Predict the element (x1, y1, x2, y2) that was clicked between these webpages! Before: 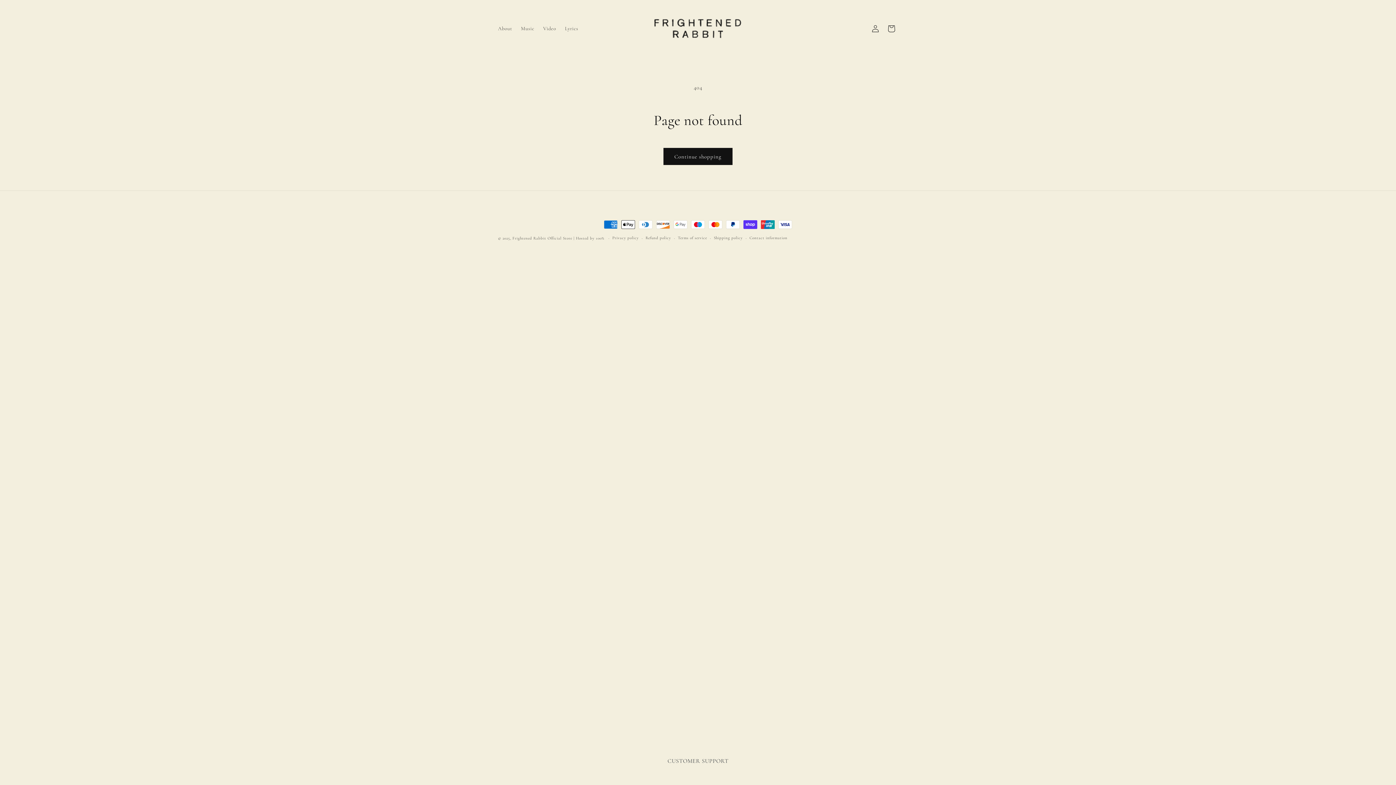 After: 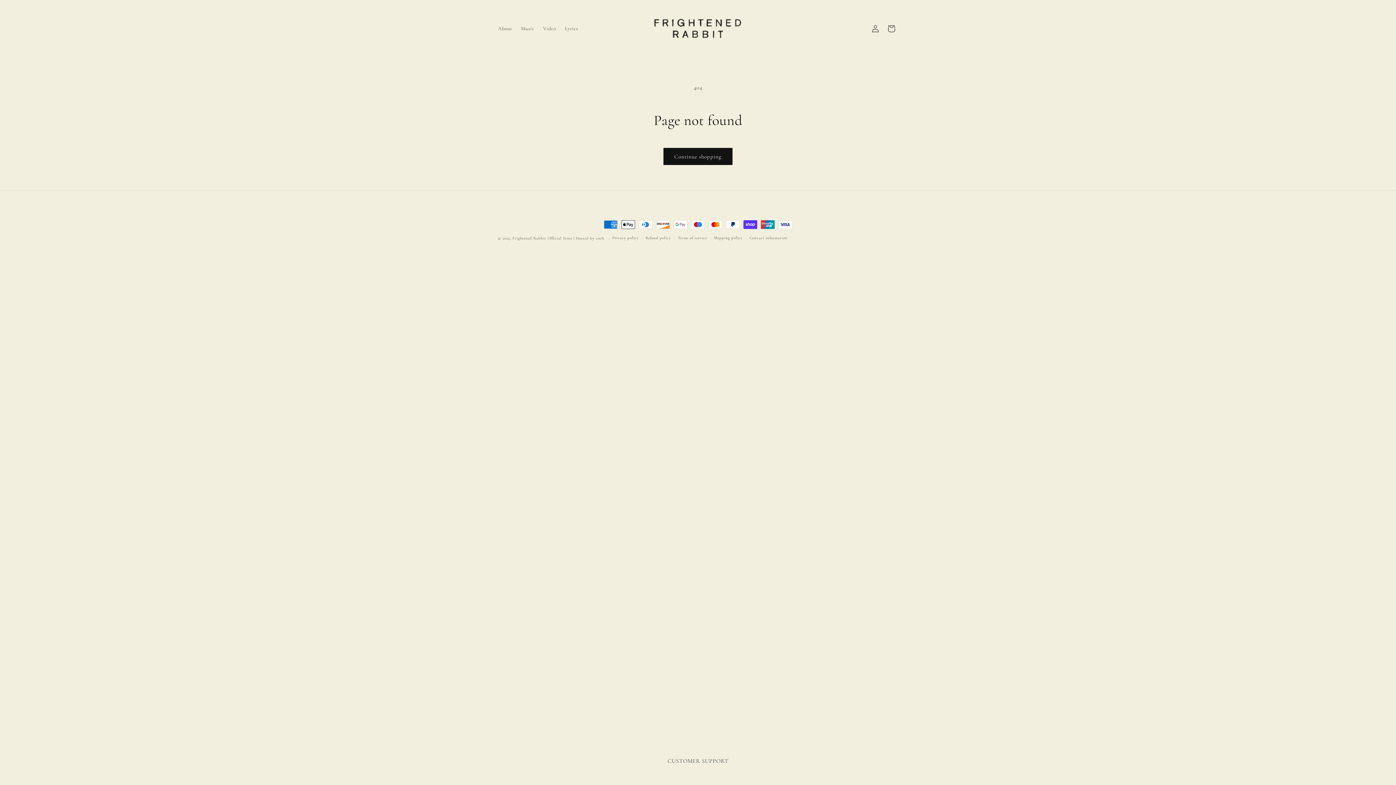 Action: label: | Hosted by 100% bbox: (573, 236, 604, 240)